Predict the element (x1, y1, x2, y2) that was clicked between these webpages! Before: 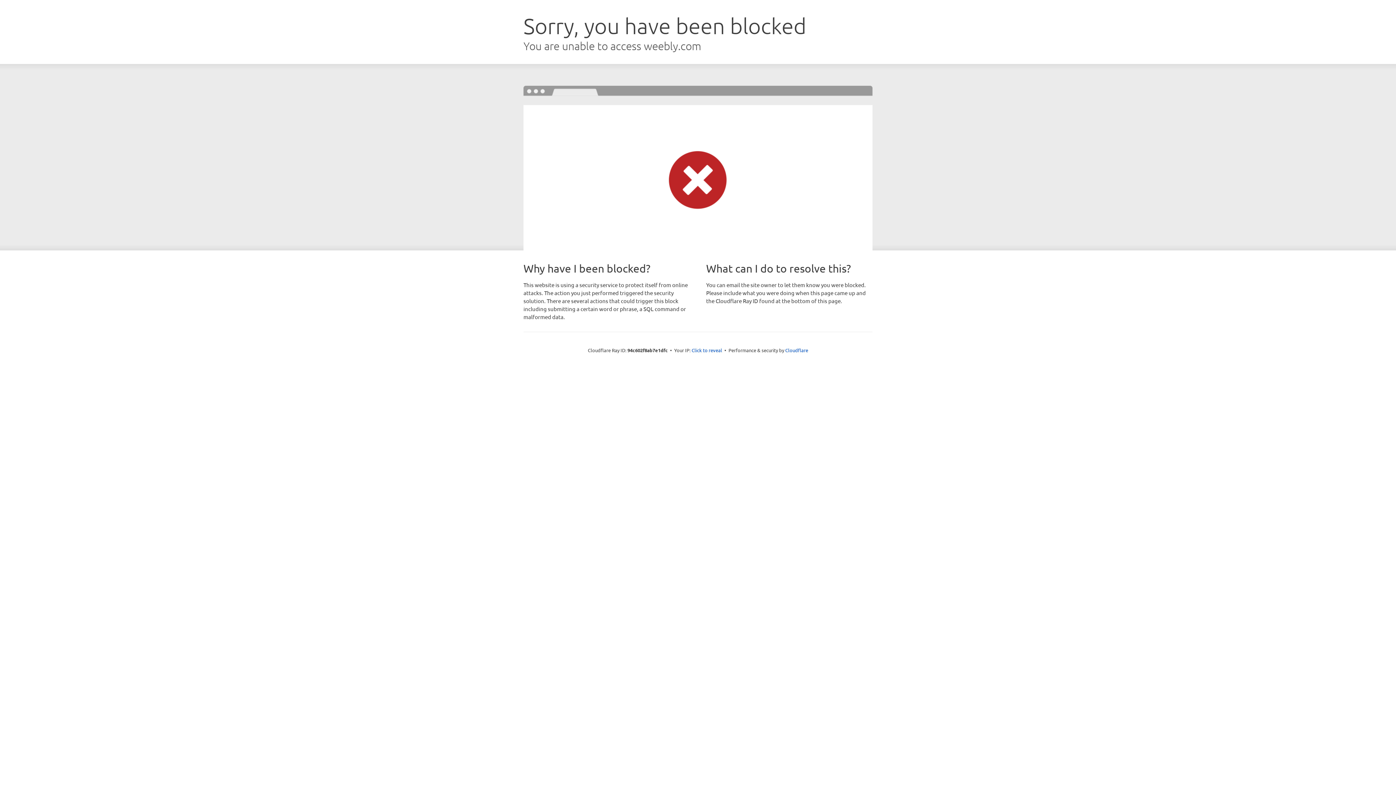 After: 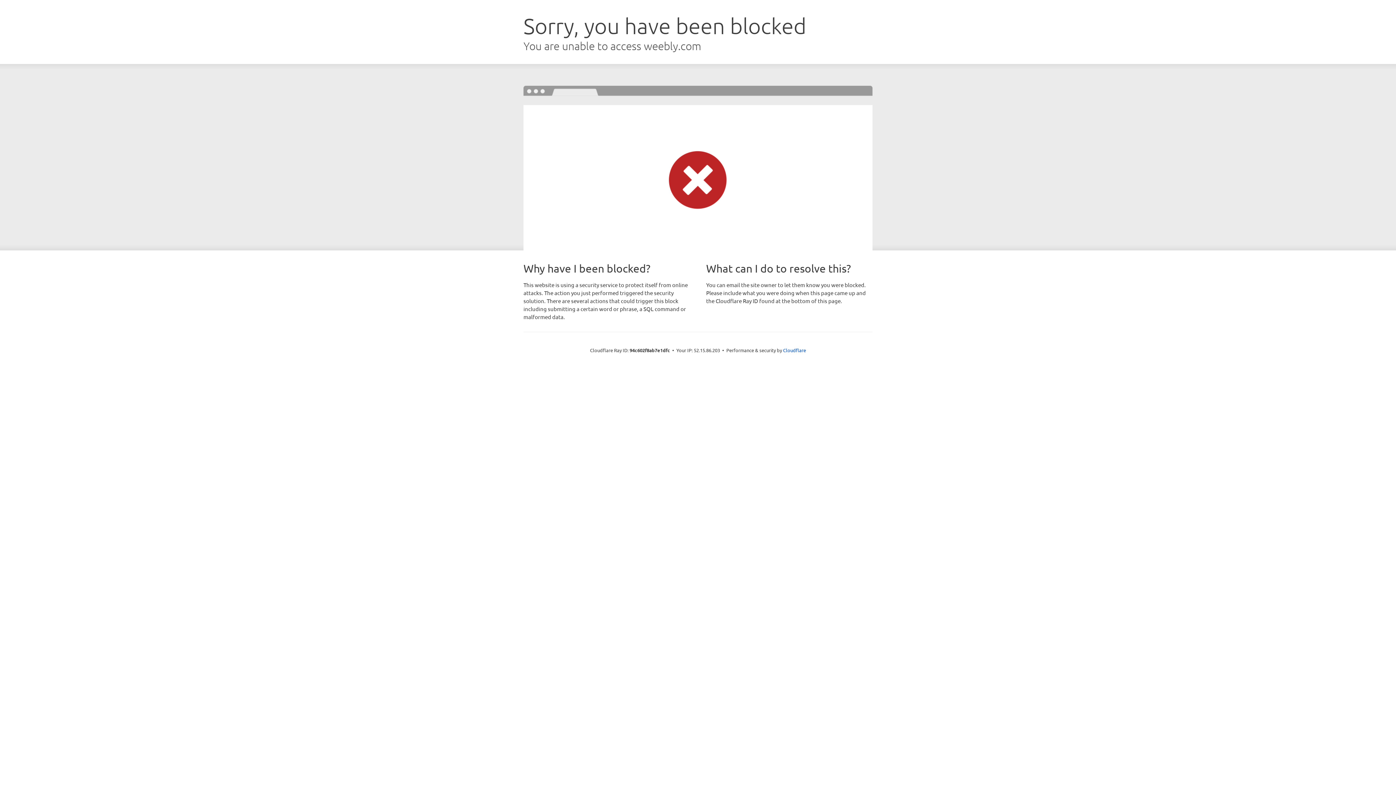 Action: label: Click to reveal bbox: (691, 346, 722, 353)